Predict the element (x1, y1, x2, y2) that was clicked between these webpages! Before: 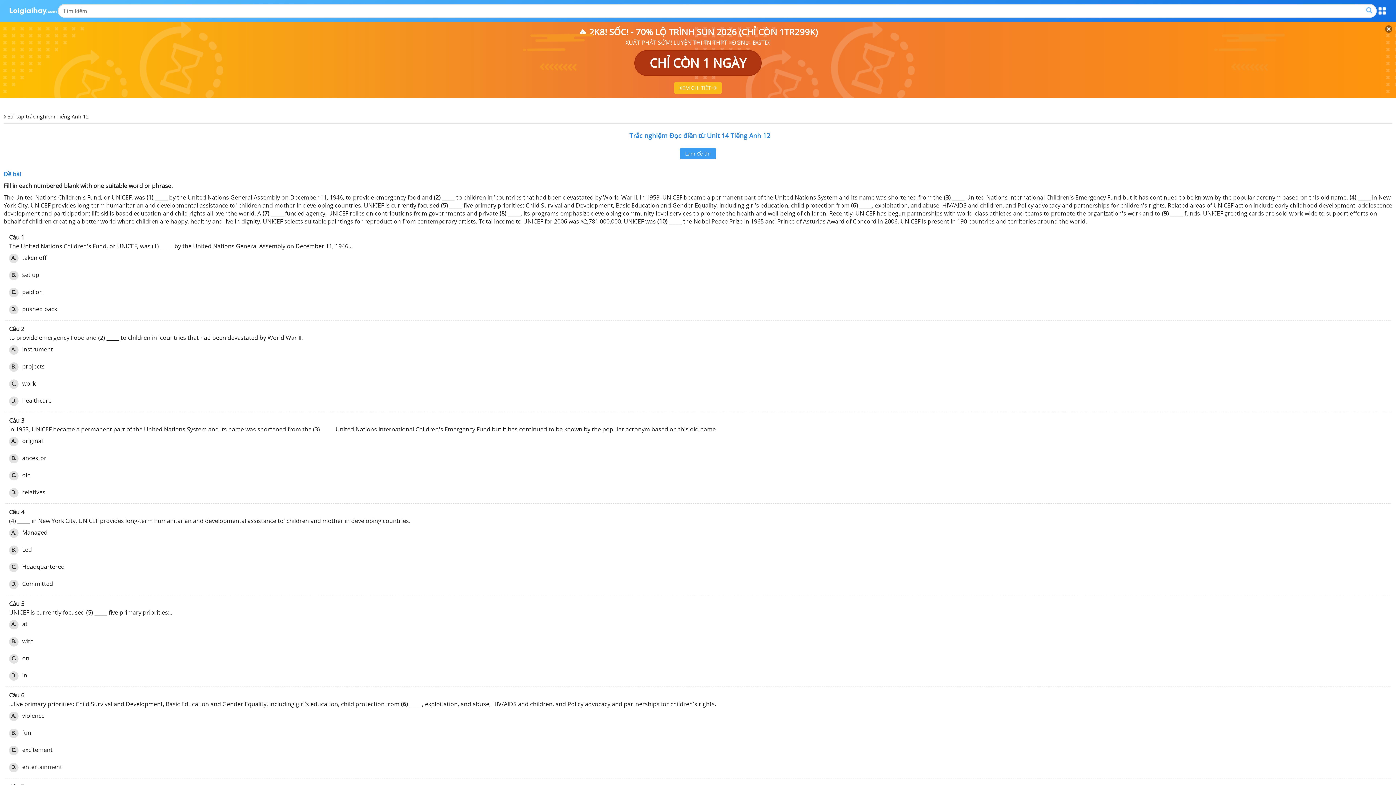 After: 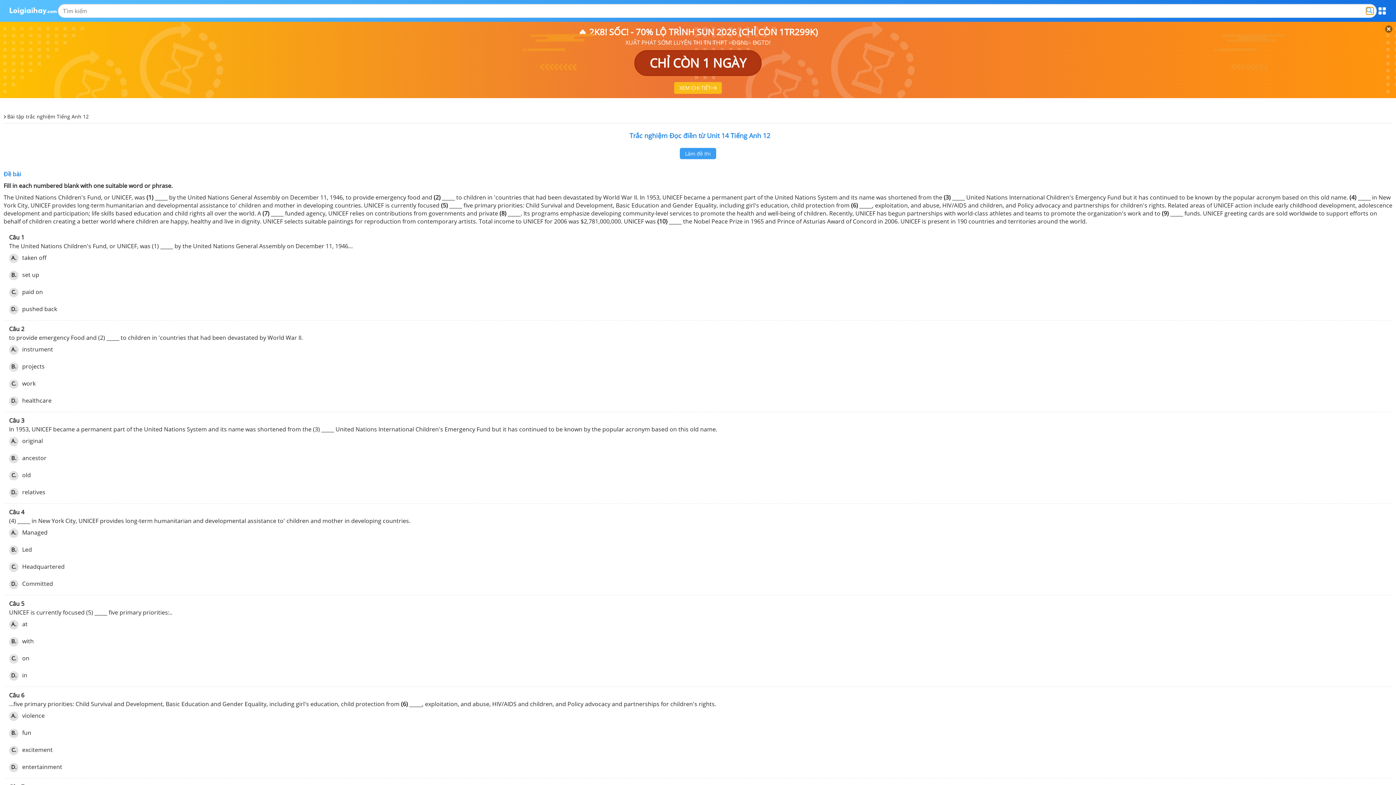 Action: bbox: (1366, 7, 1372, 14)